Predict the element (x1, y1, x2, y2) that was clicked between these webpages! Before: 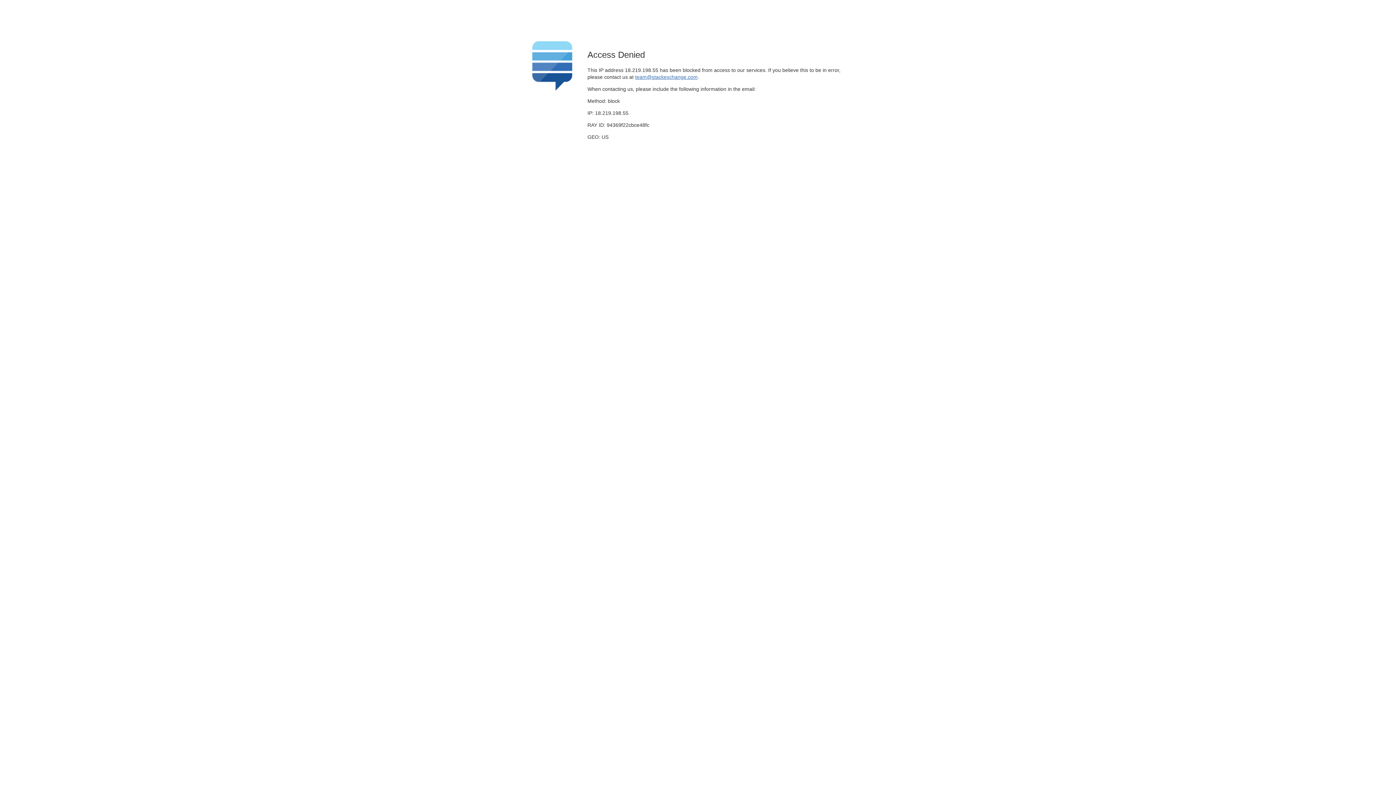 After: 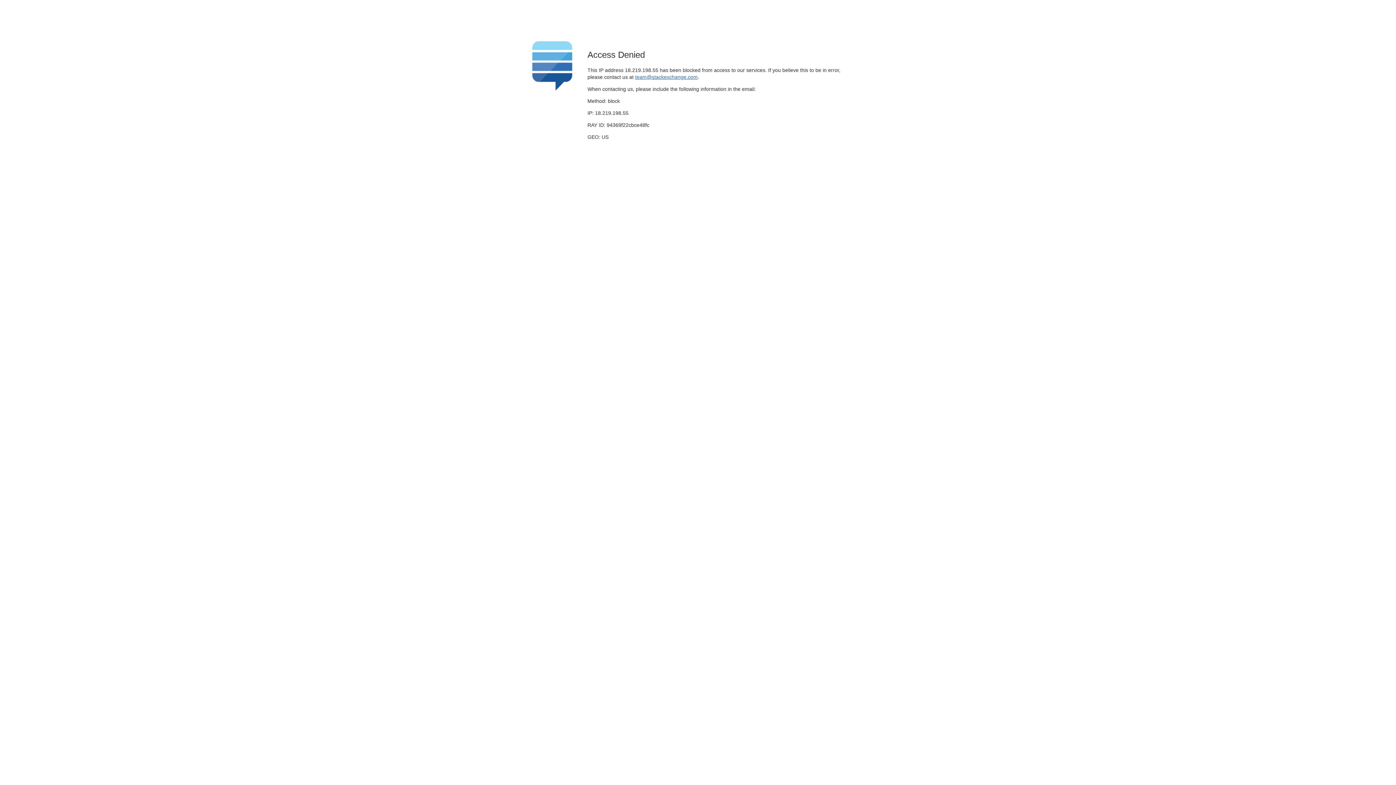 Action: label: team@stackexchange.com bbox: (635, 74, 697, 79)